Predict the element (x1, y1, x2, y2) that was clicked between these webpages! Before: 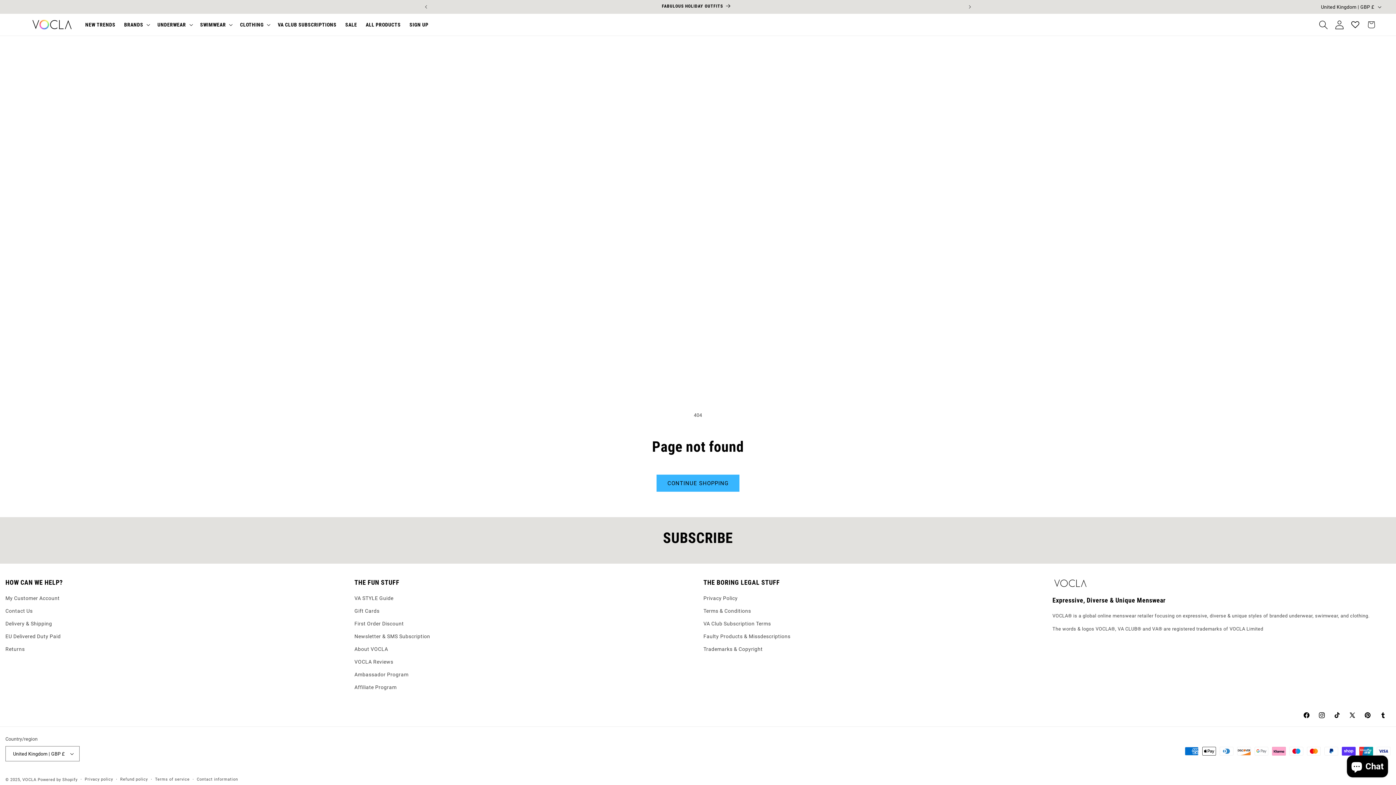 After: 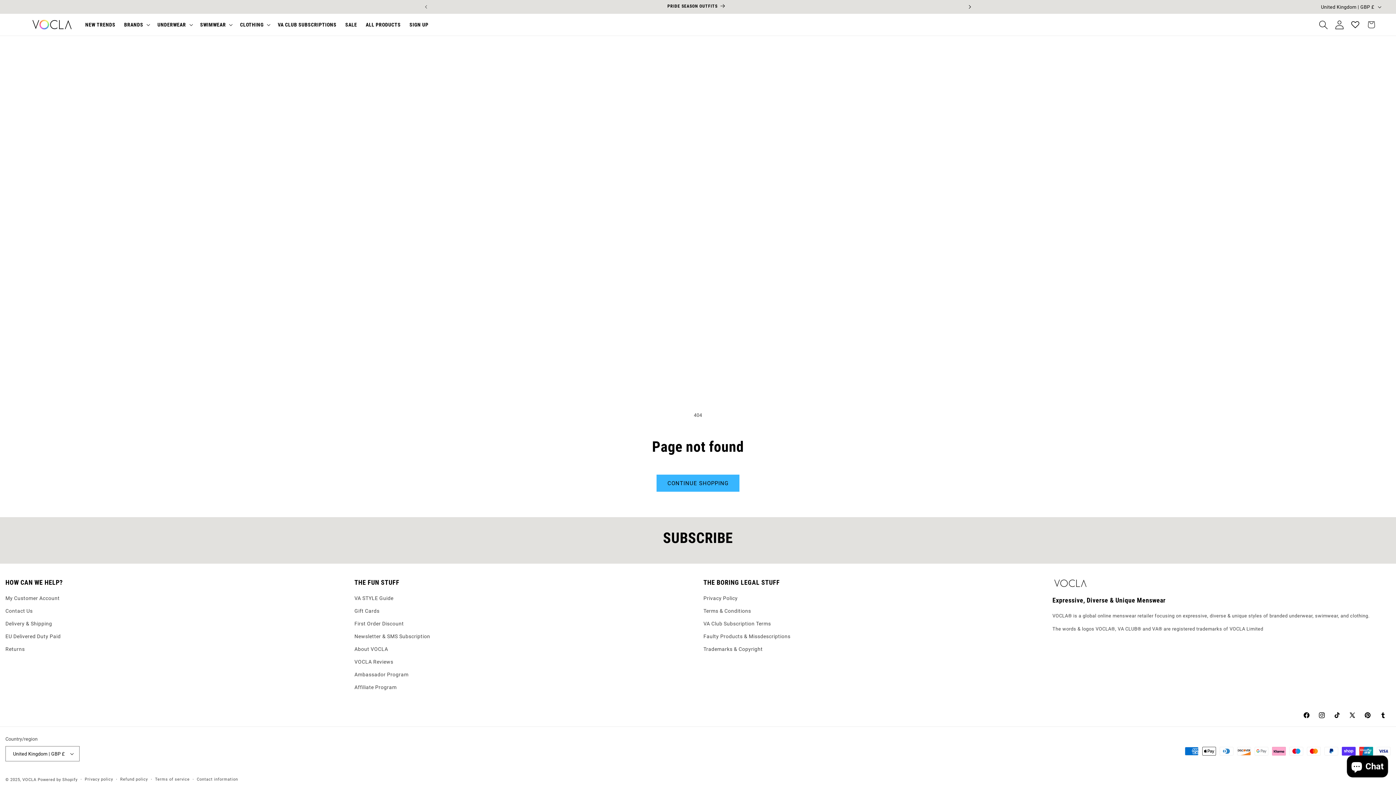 Action: bbox: (962, 0, 978, 13) label: Next announcement